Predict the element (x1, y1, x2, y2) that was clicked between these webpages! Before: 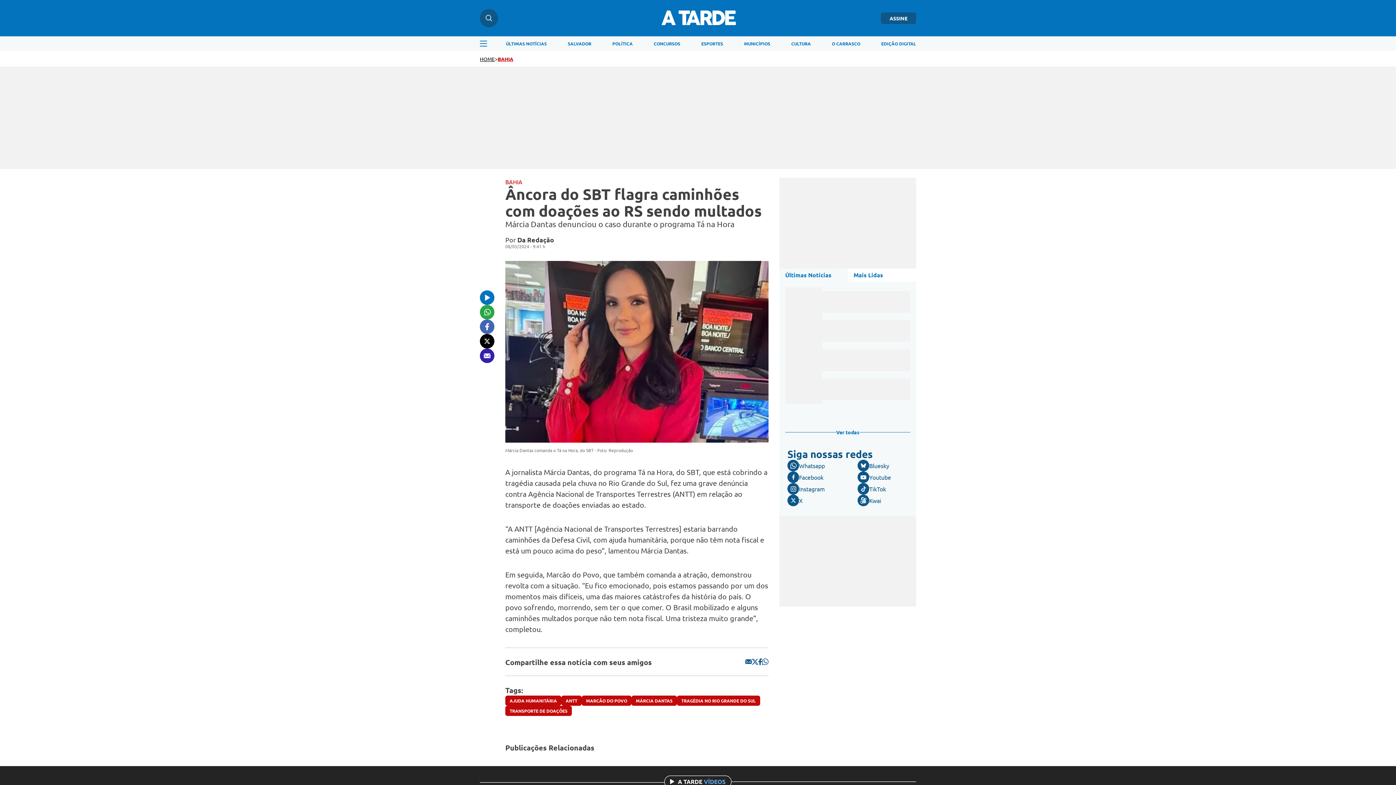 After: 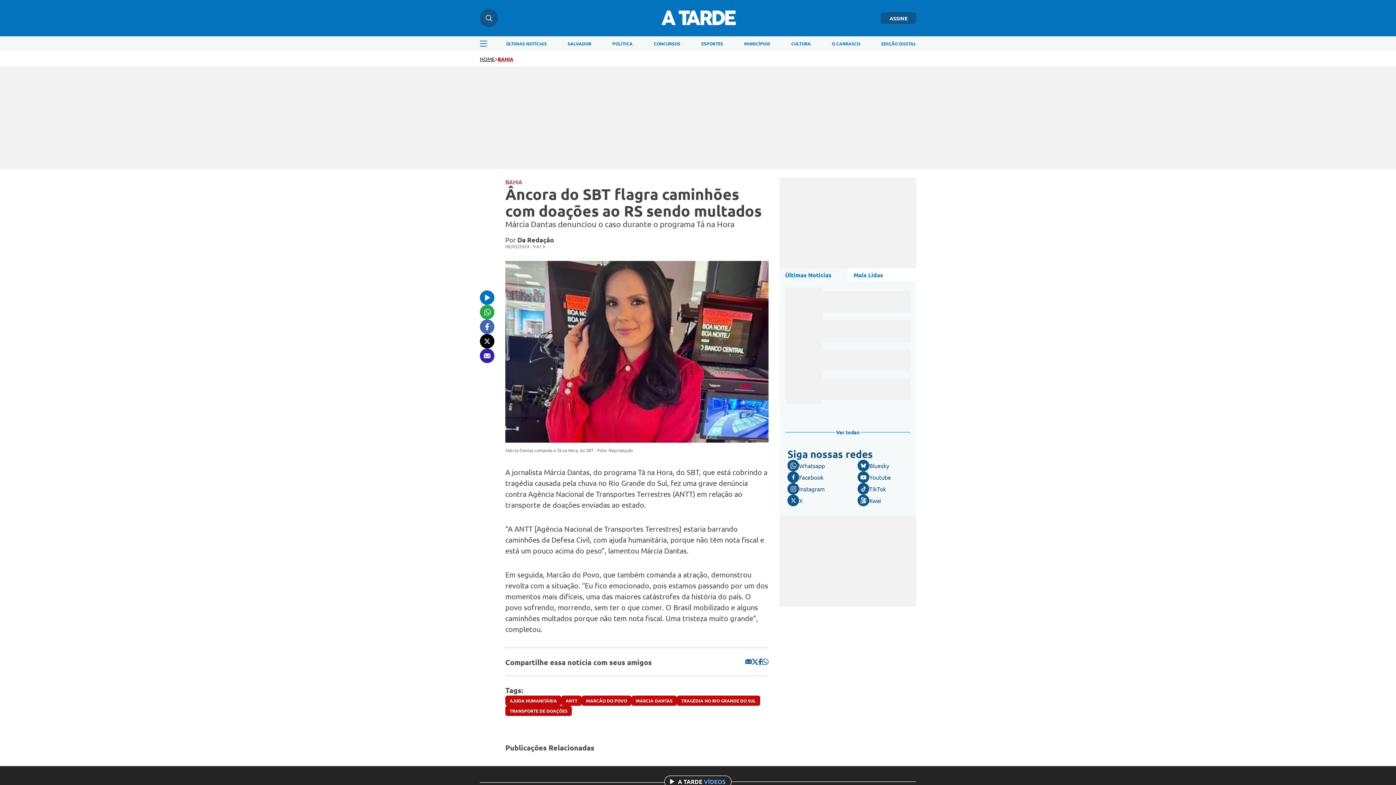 Action: bbox: (752, 659, 758, 666) label: Compartilhar no Twitter